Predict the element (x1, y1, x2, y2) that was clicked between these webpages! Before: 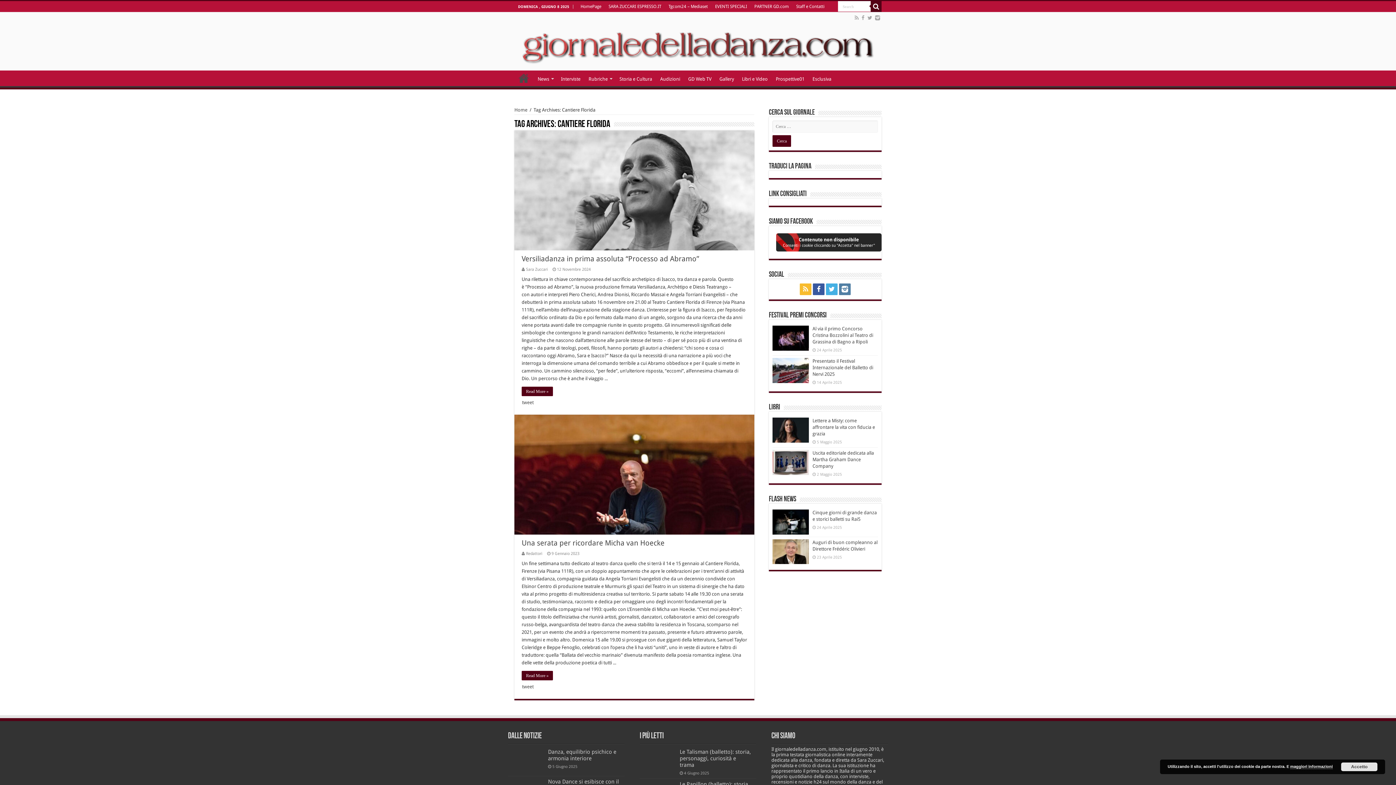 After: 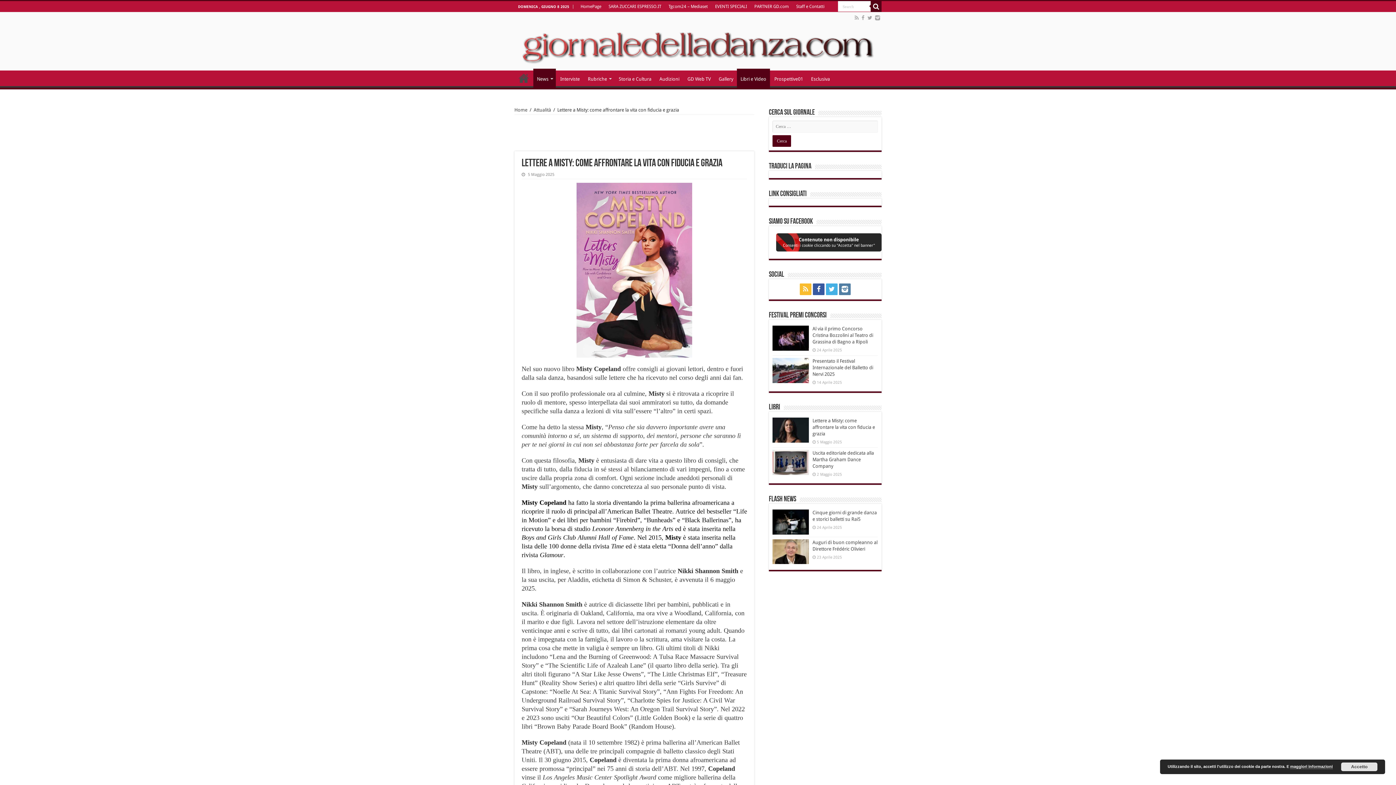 Action: bbox: (772, 417, 809, 442)